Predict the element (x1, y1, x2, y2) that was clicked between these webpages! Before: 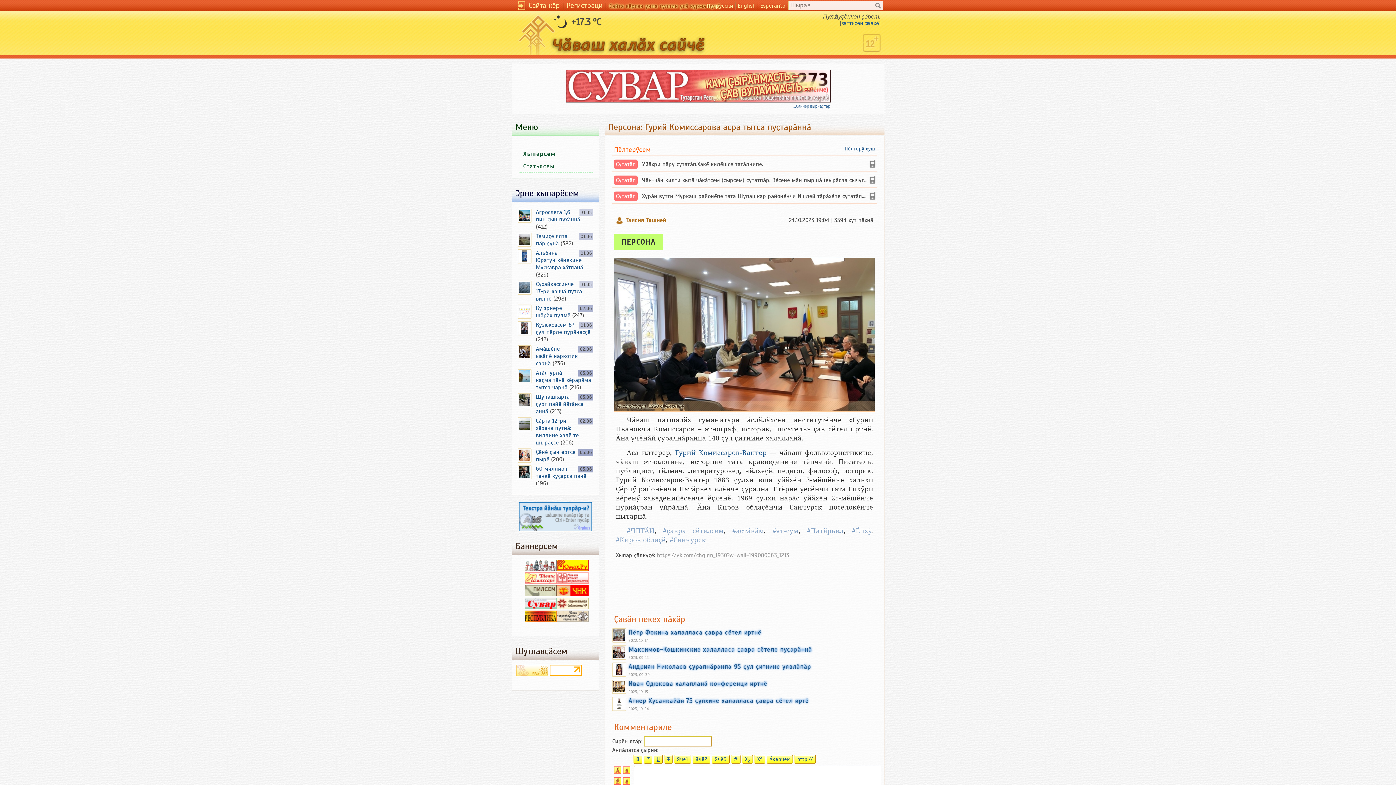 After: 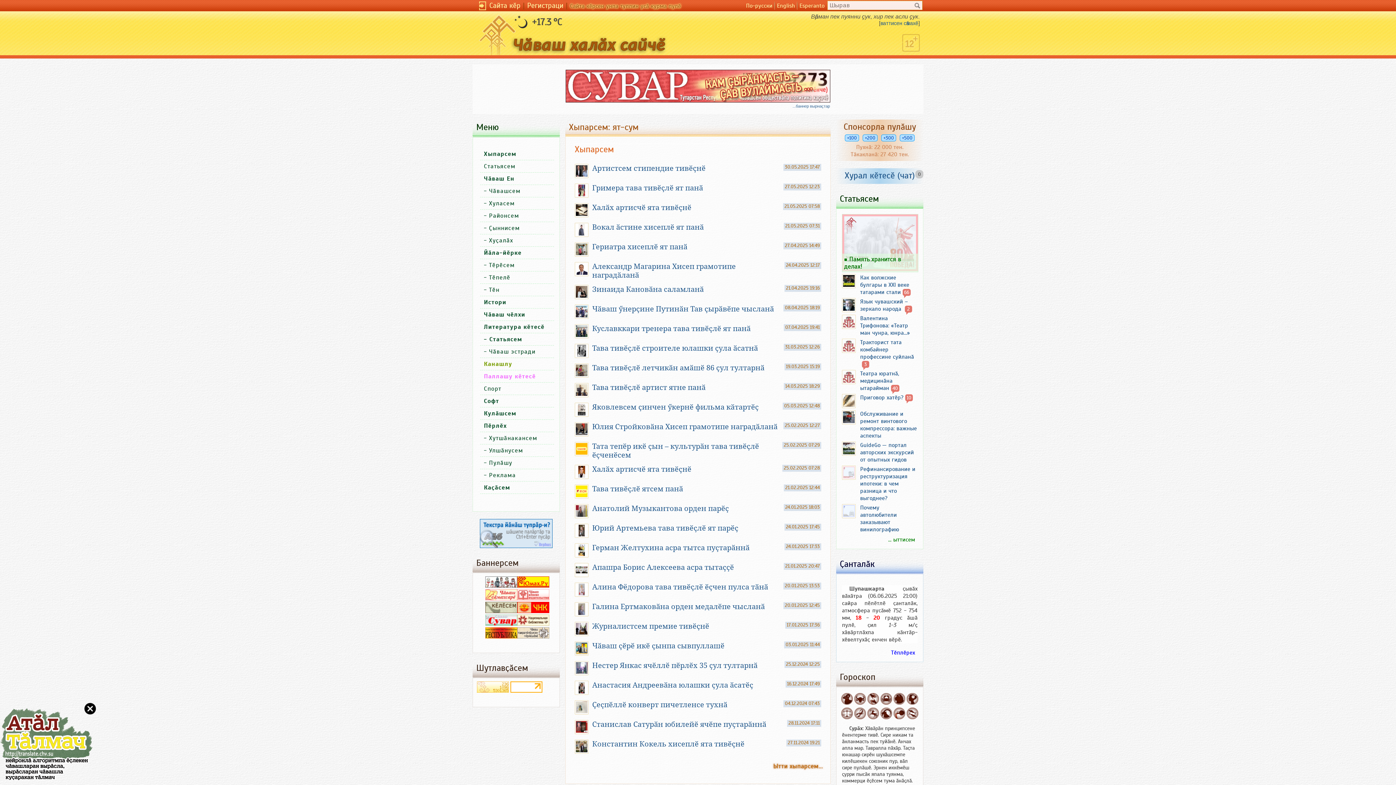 Action: label: #ят-сум bbox: (772, 527, 798, 534)